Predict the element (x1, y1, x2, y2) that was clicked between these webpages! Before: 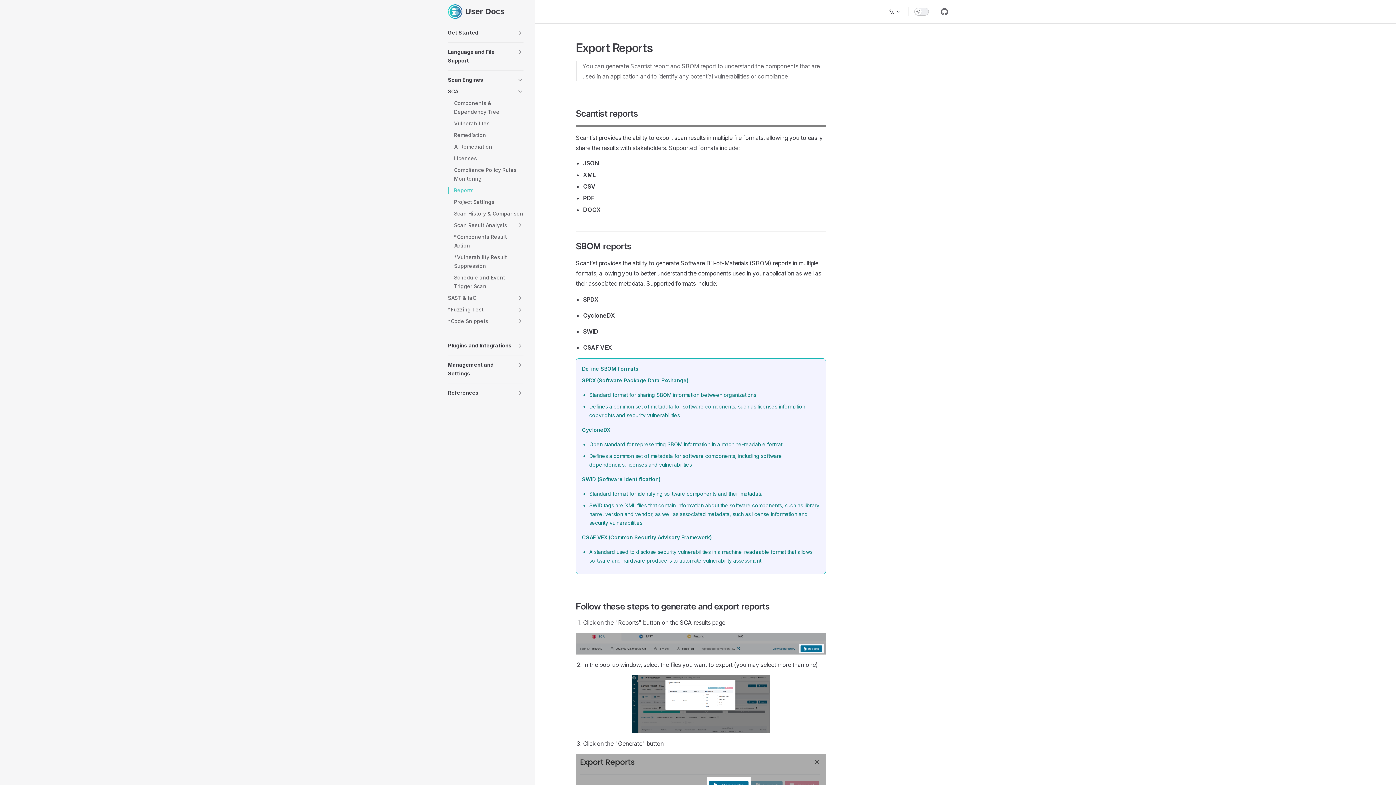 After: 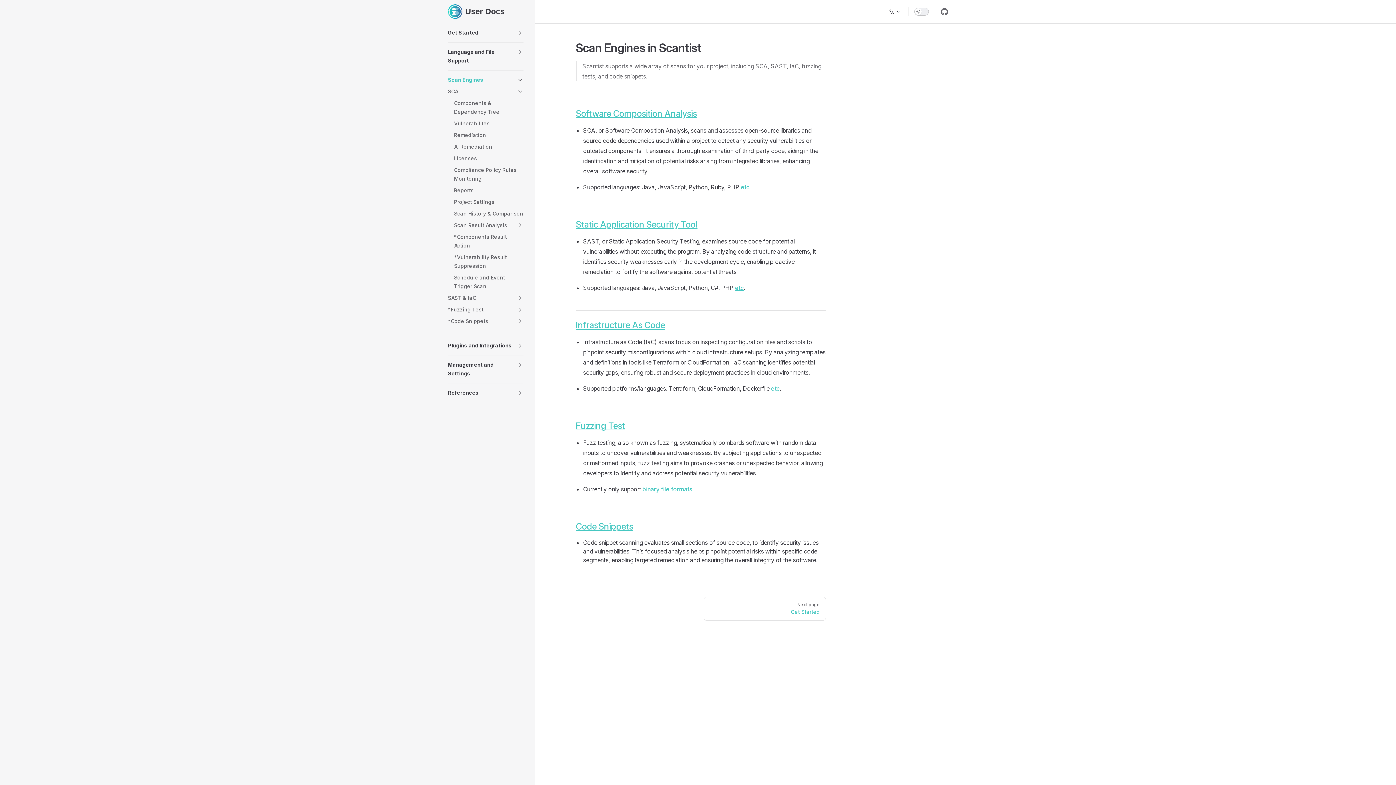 Action: bbox: (448, 74, 514, 85) label: Scan Engines